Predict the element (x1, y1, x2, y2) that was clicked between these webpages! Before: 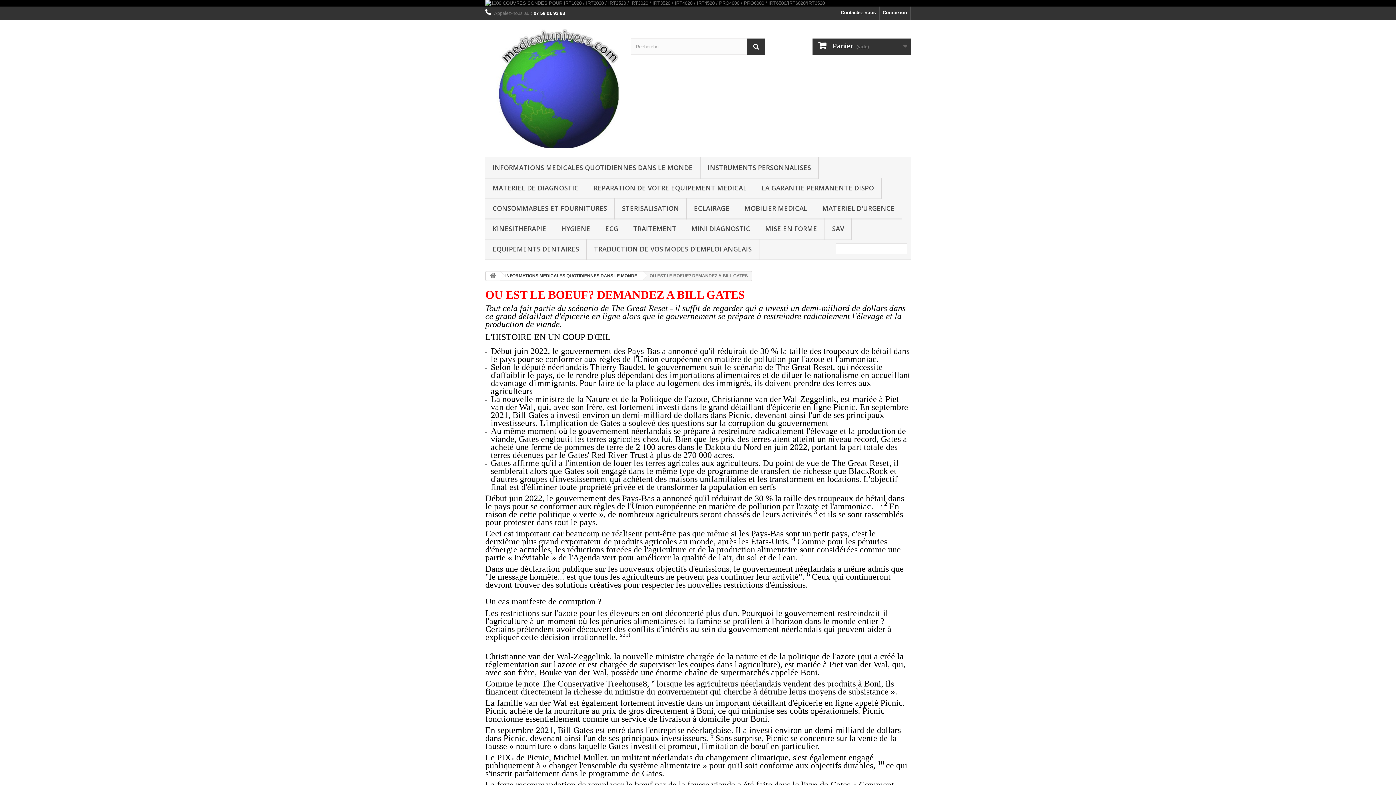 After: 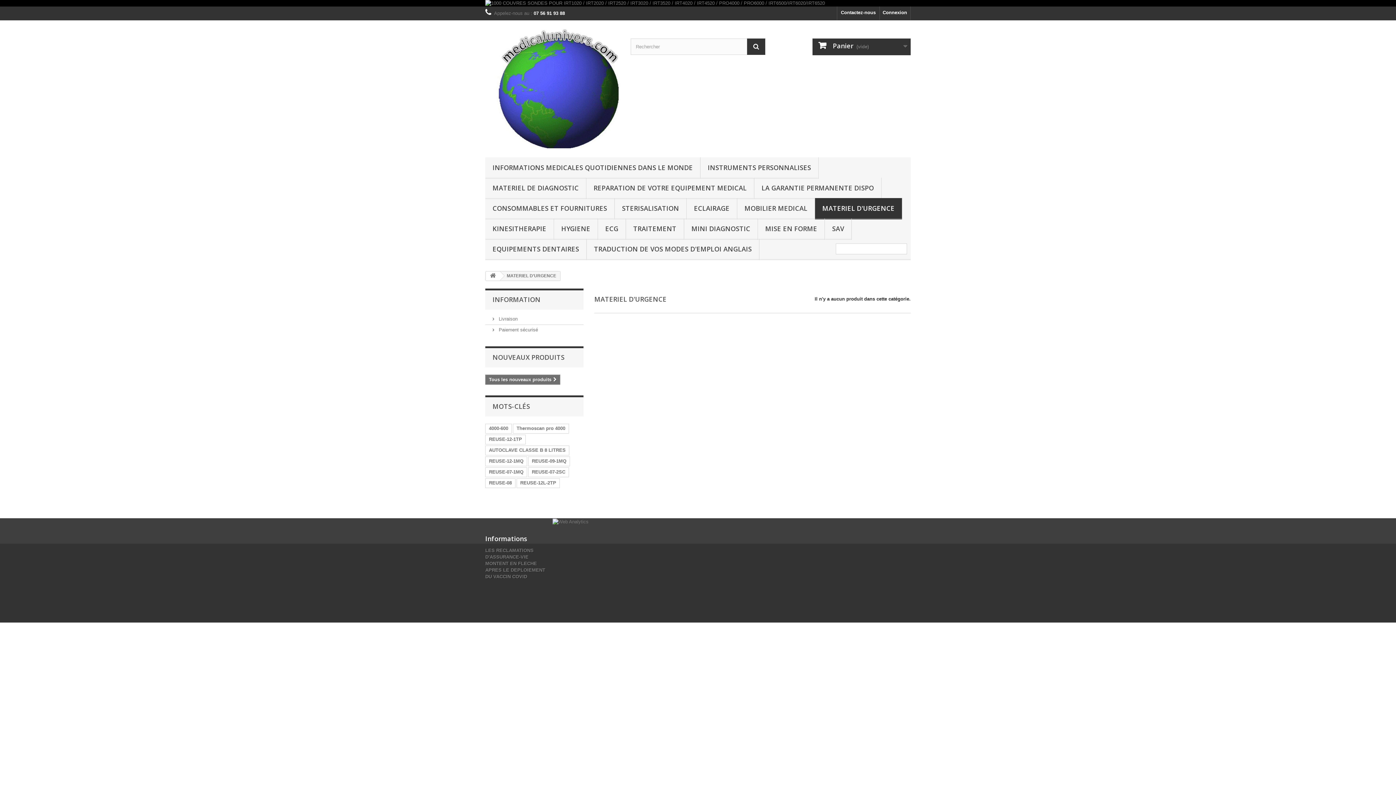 Action: label: MATERIEL D'URGENCE bbox: (815, 198, 902, 219)